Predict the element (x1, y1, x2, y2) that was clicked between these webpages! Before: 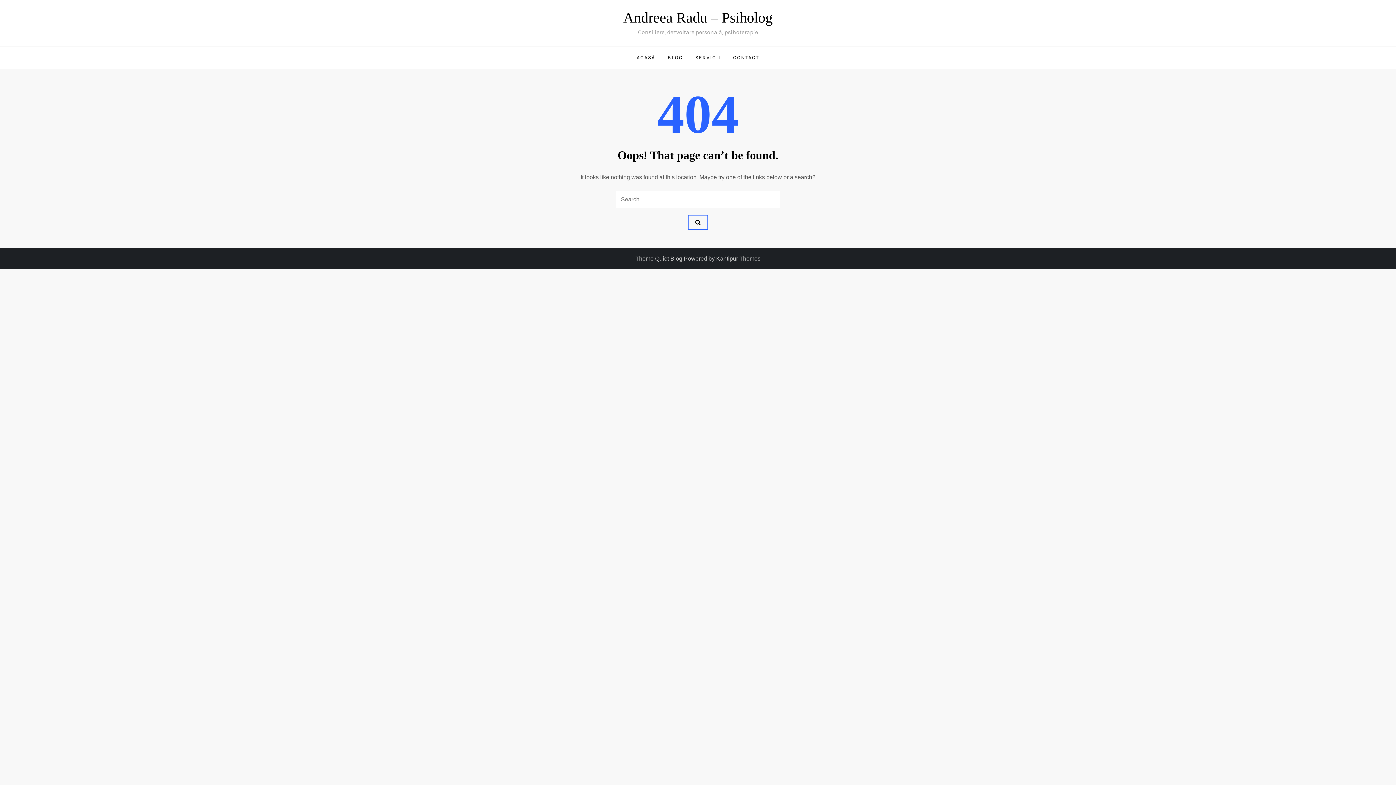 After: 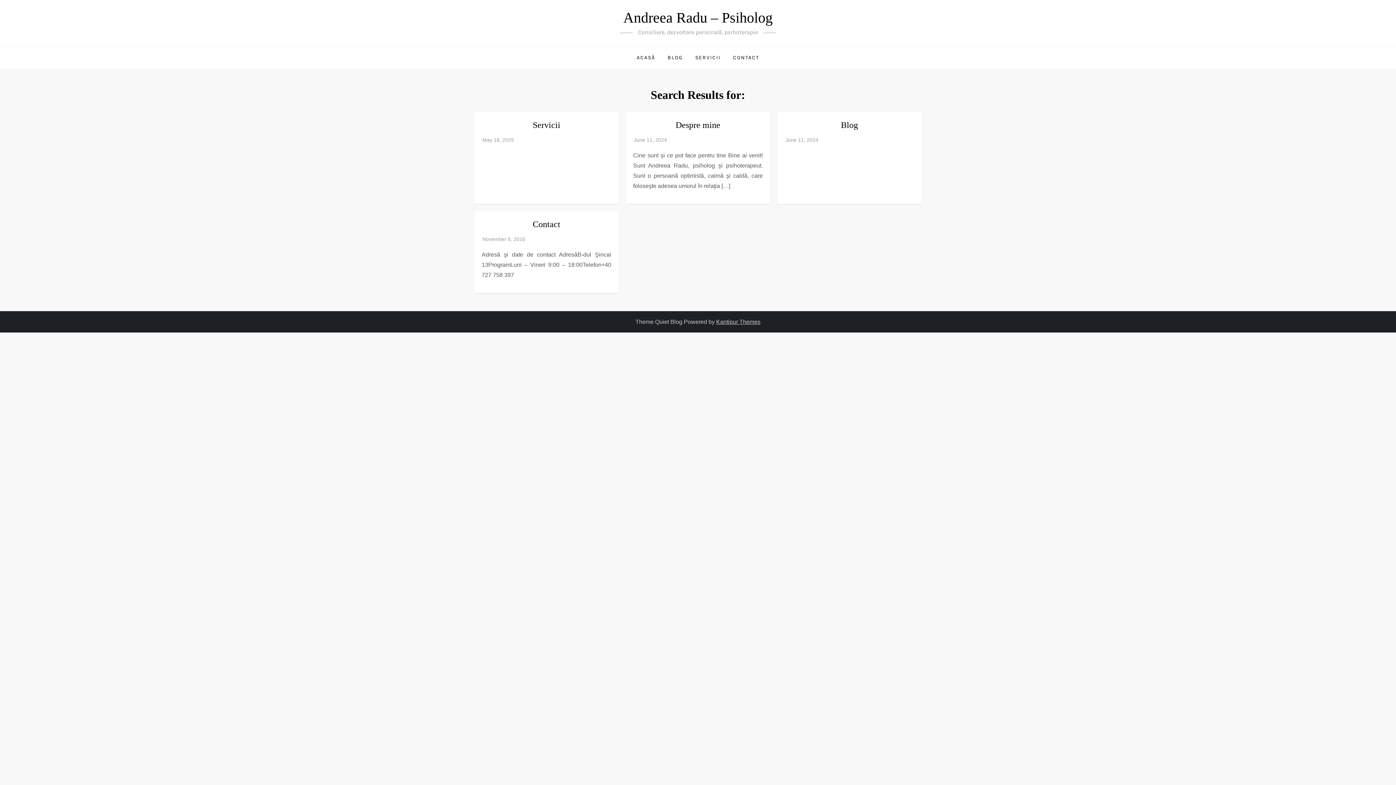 Action: bbox: (688, 215, 708, 229)